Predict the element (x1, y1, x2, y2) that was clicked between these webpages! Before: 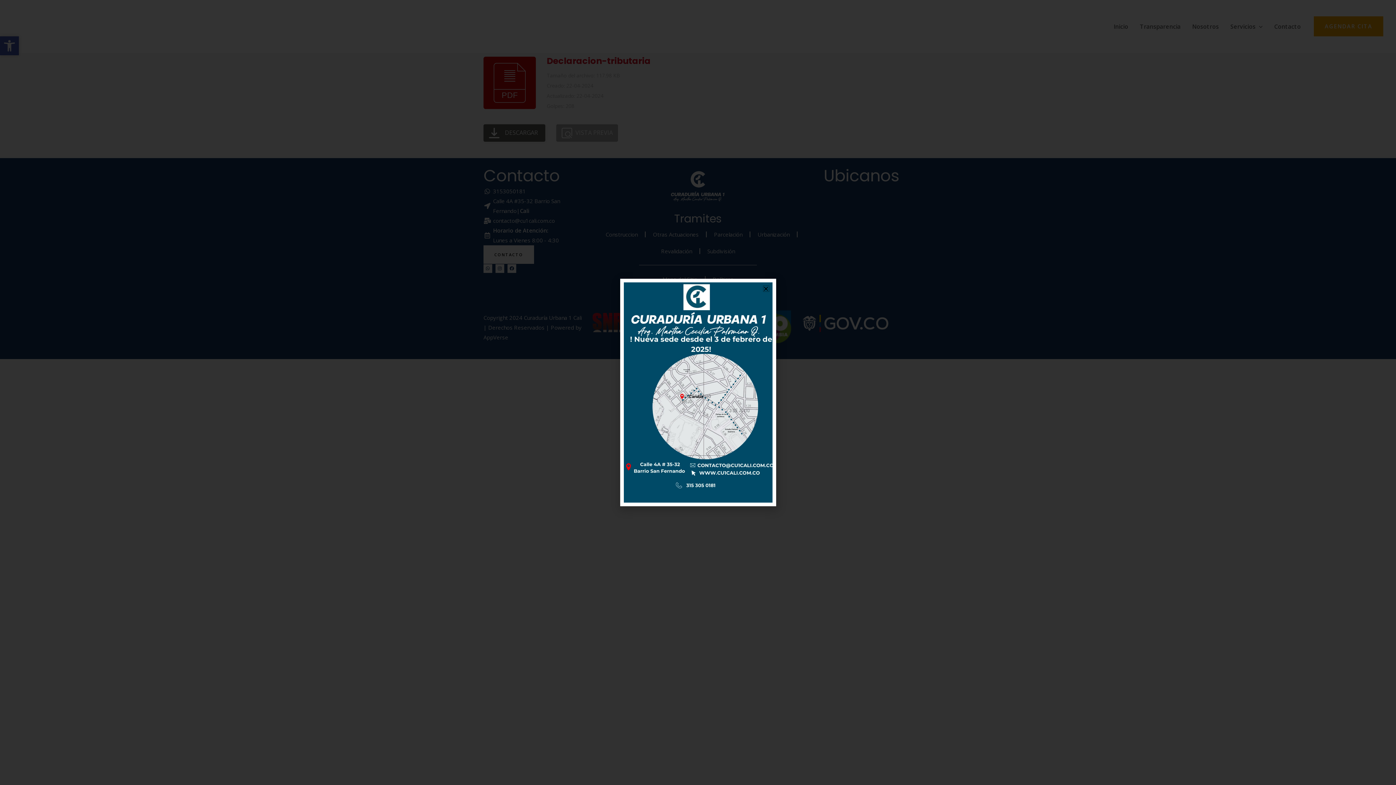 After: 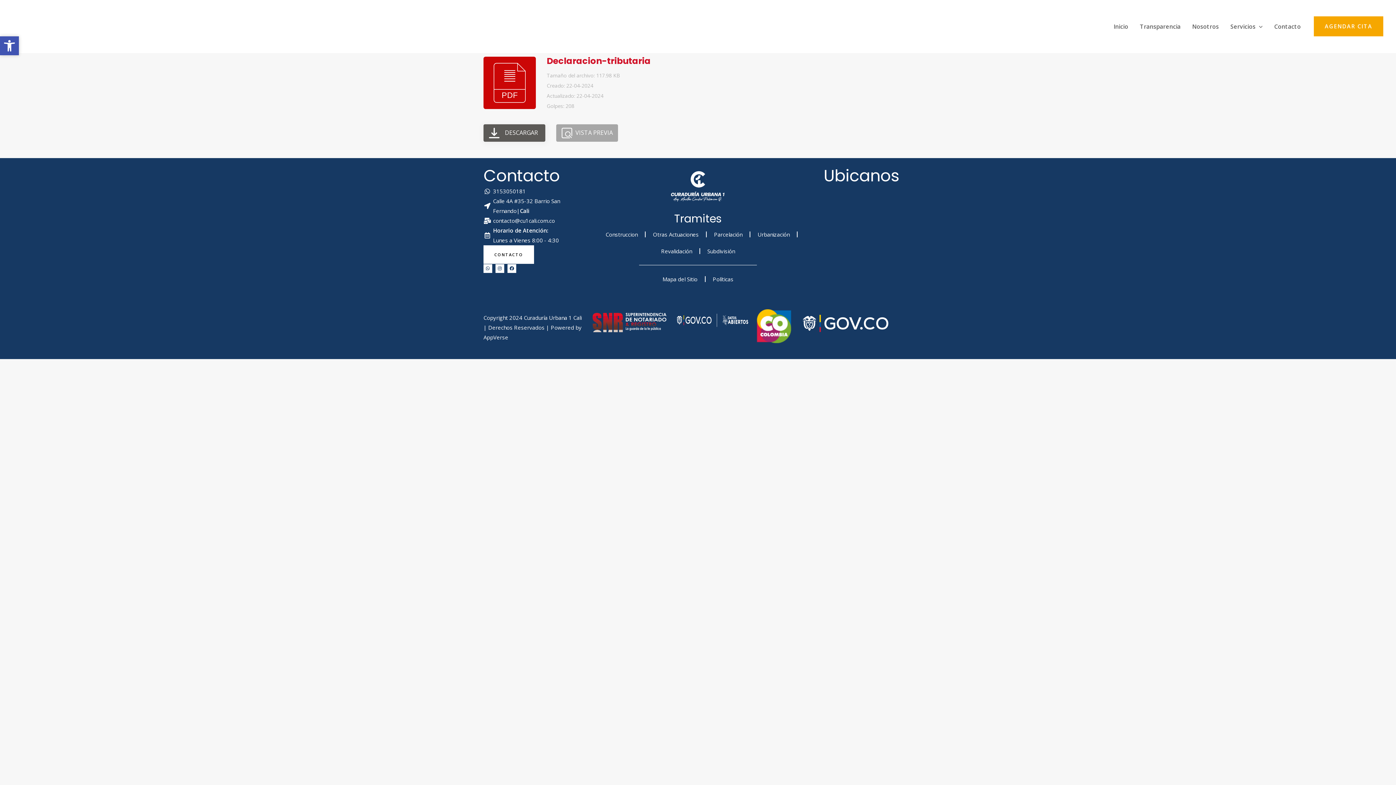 Action: label: Close bbox: (763, 286, 768, 291)